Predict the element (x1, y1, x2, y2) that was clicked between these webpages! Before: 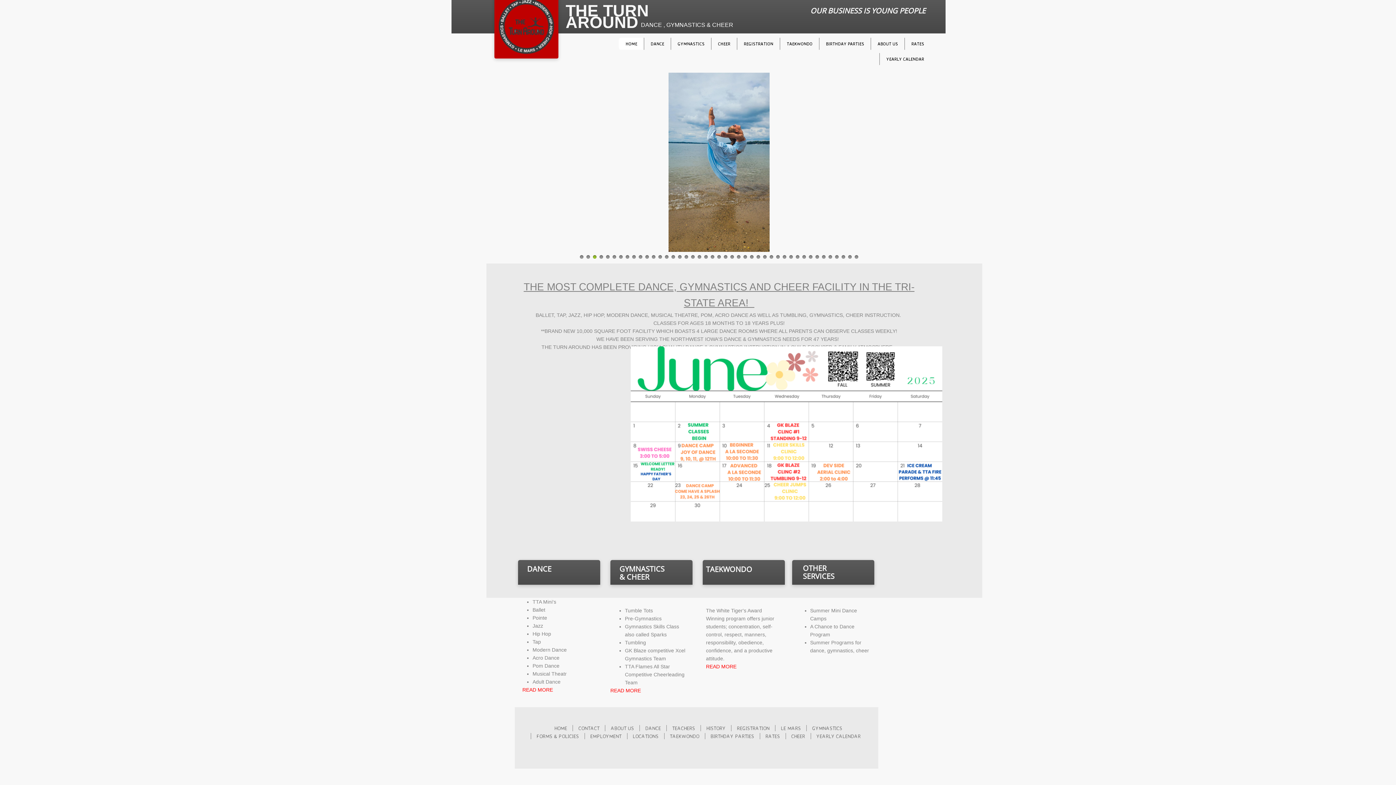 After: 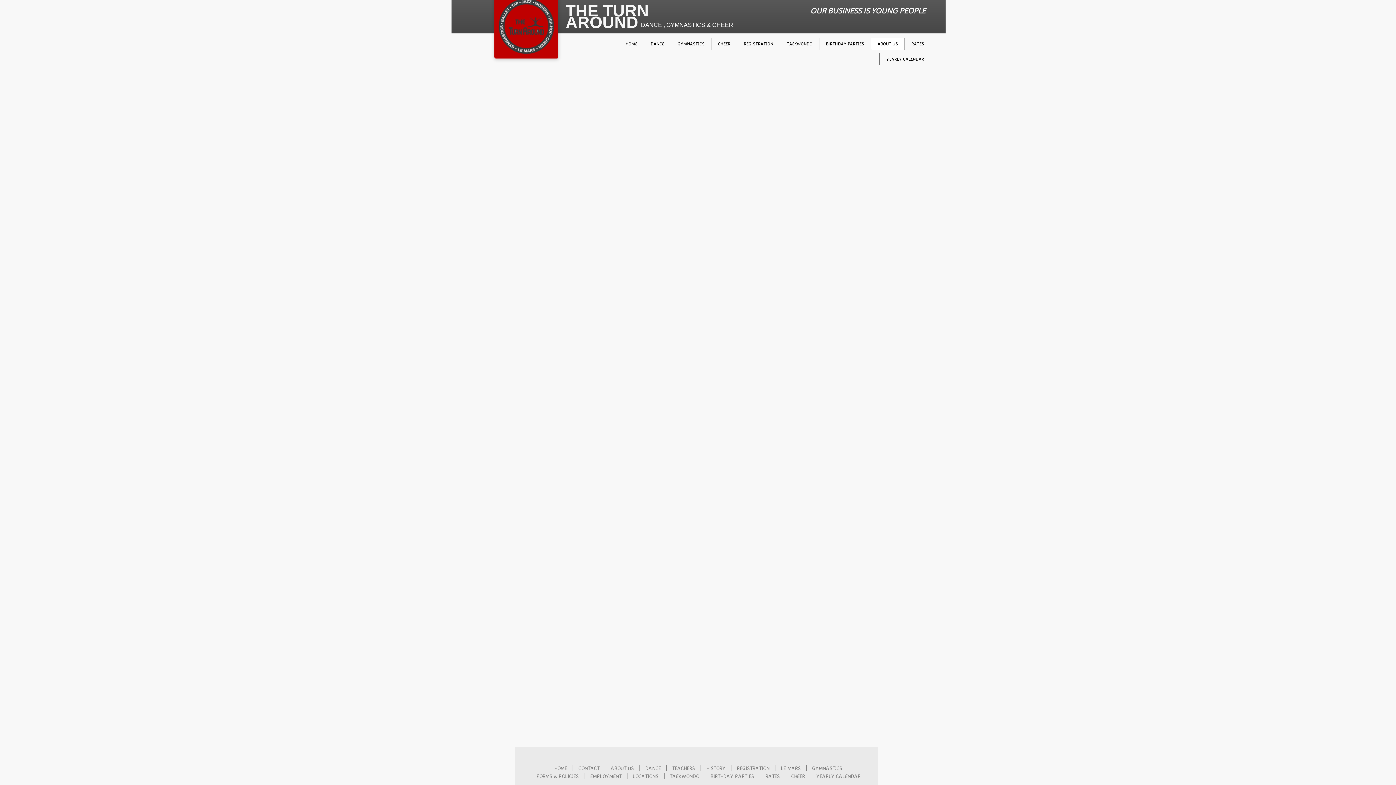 Action: label: ABOUT US bbox: (605, 725, 639, 731)